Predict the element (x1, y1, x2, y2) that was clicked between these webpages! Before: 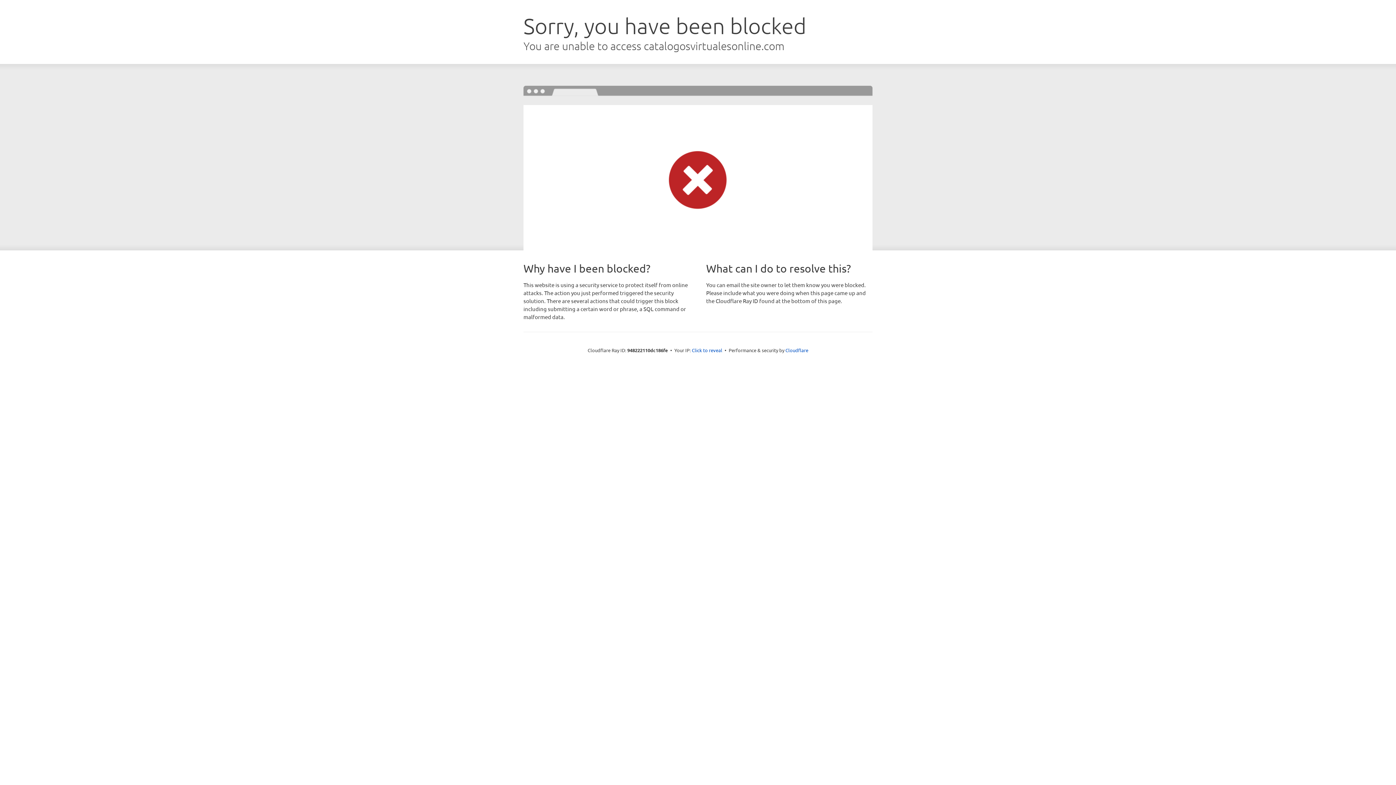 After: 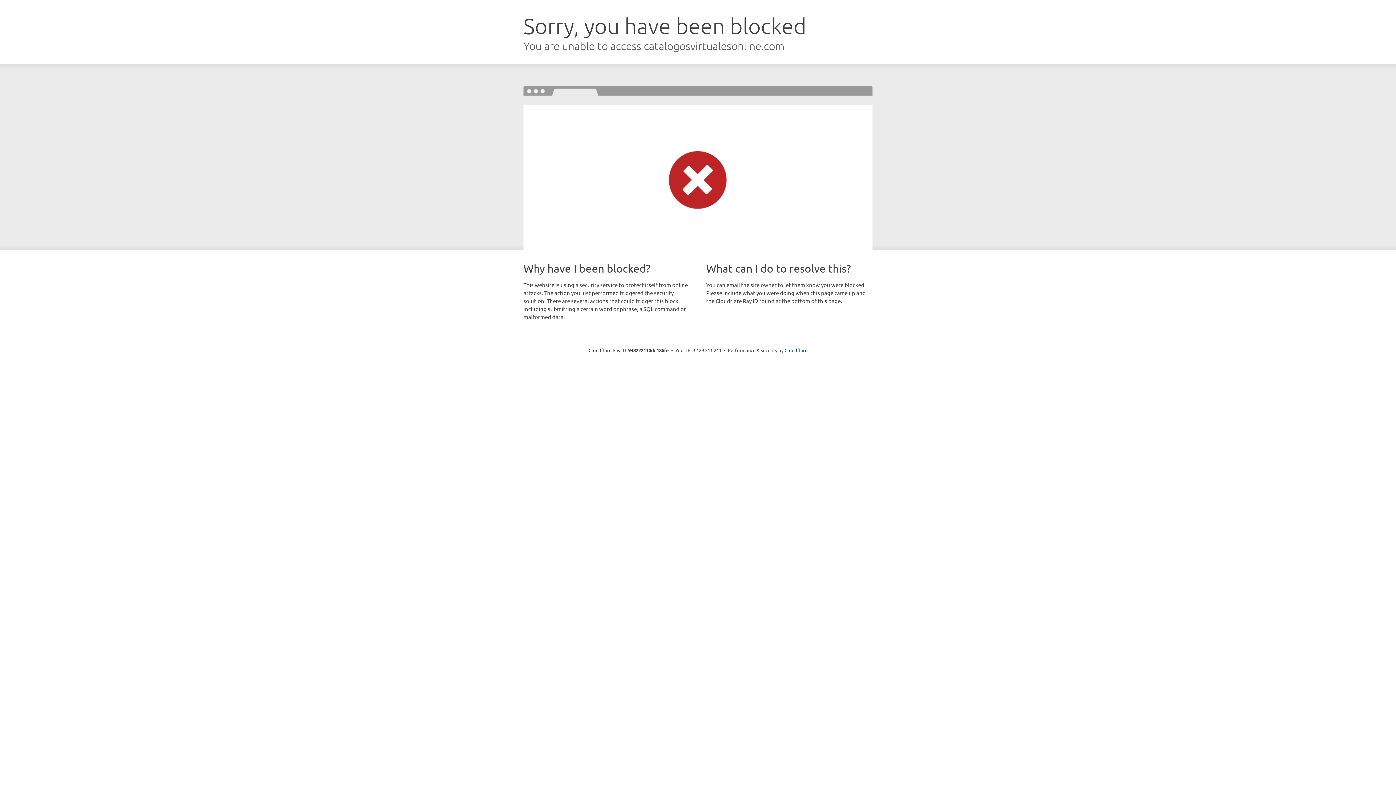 Action: label: Click to reveal bbox: (692, 346, 722, 353)